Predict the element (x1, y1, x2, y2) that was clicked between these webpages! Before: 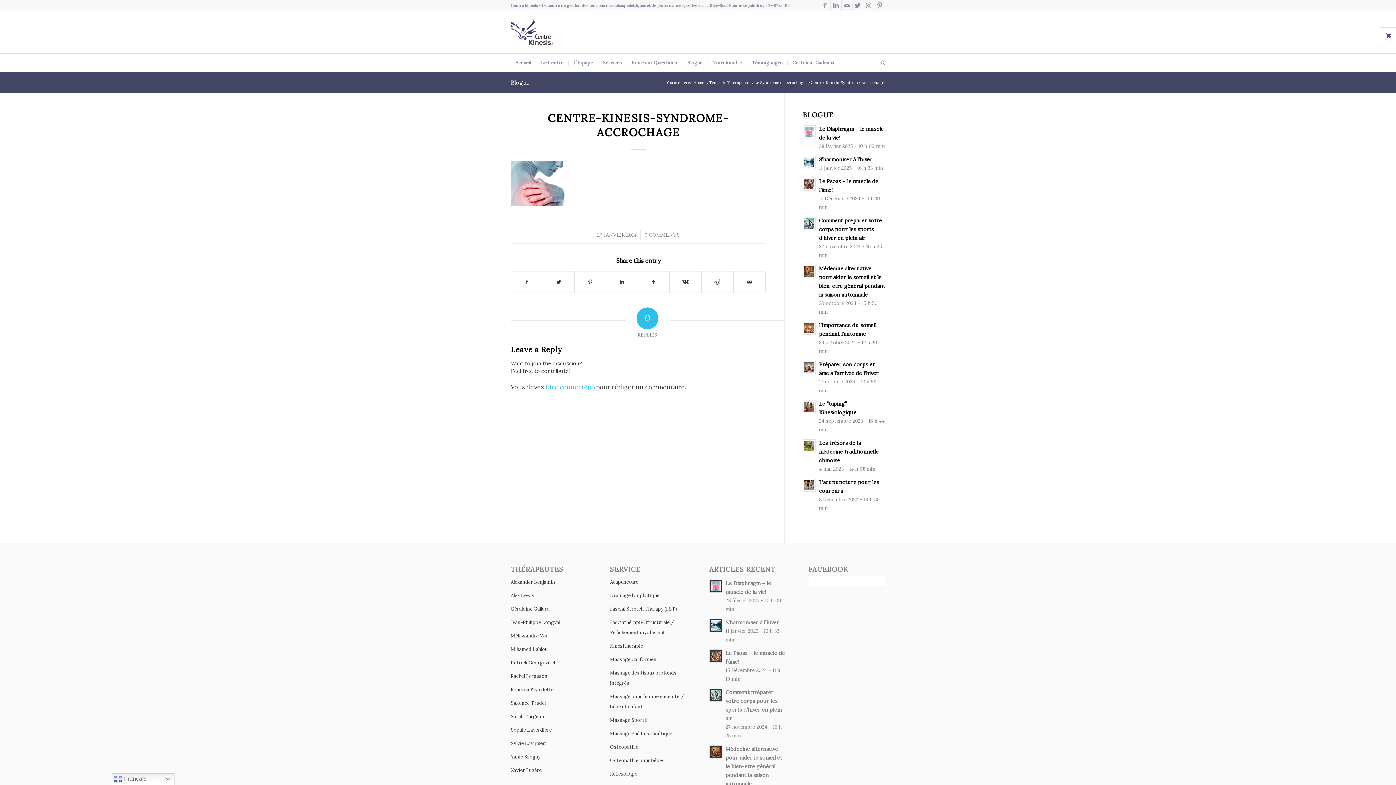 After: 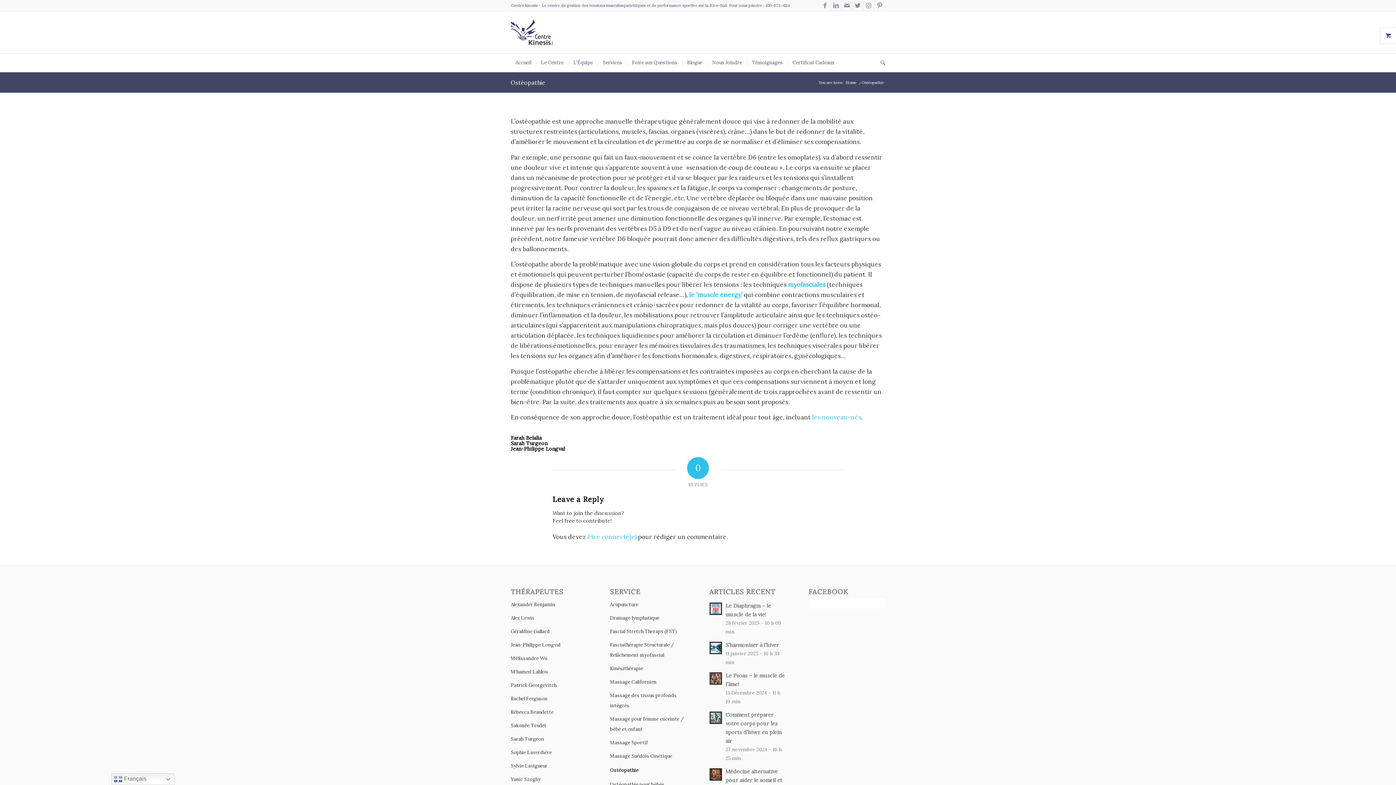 Action: label: Ostéopathie bbox: (610, 741, 686, 754)